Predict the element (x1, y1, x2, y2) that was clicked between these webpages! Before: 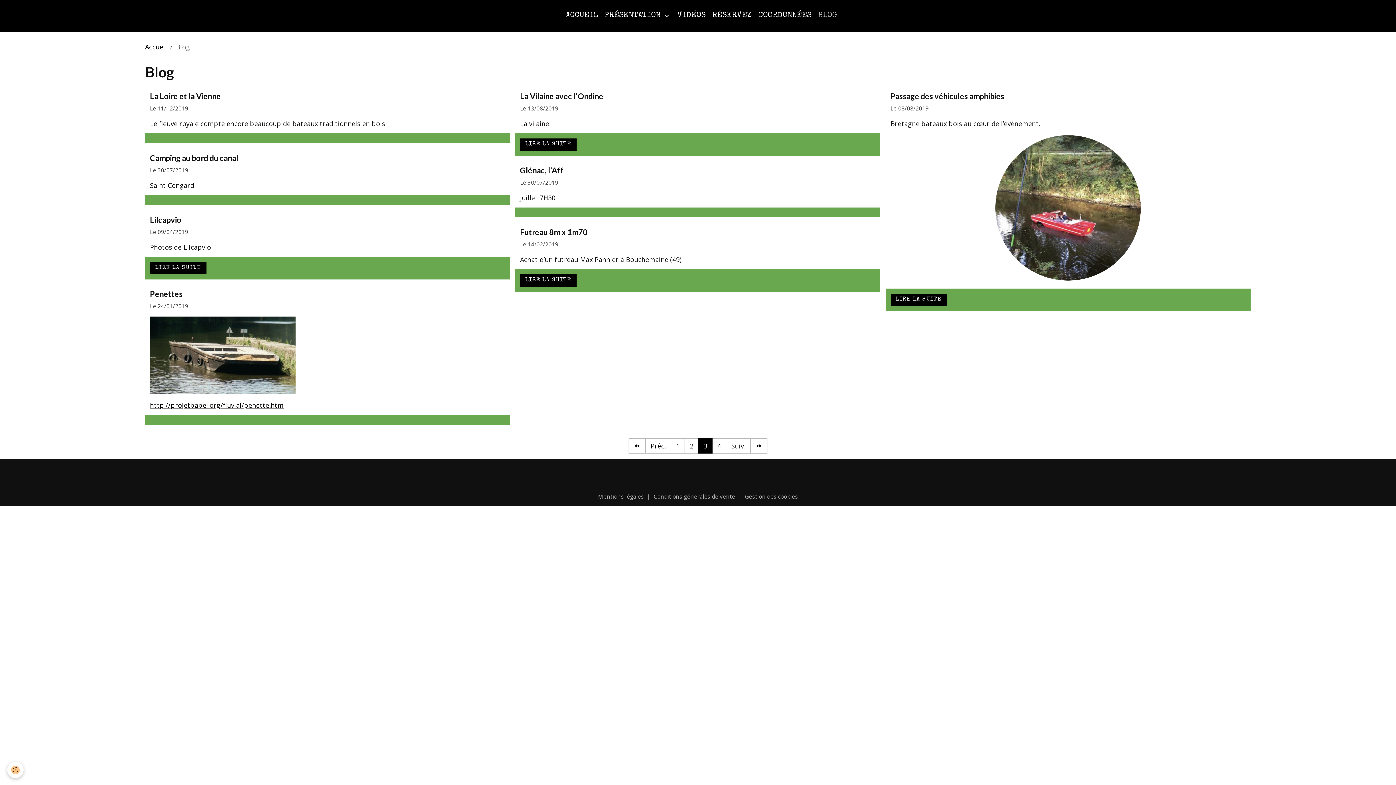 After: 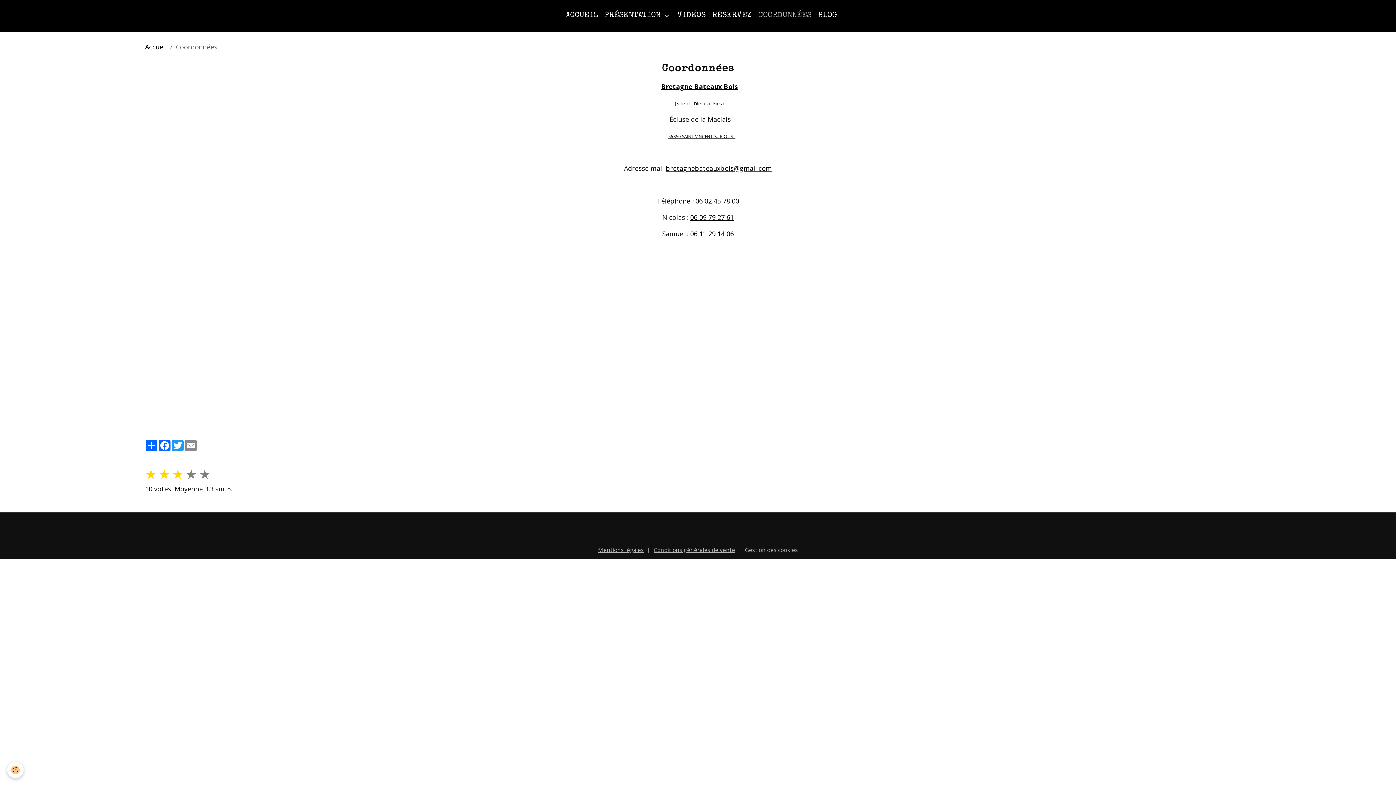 Action: label: COORDONNÉES bbox: (755, 6, 814, 24)